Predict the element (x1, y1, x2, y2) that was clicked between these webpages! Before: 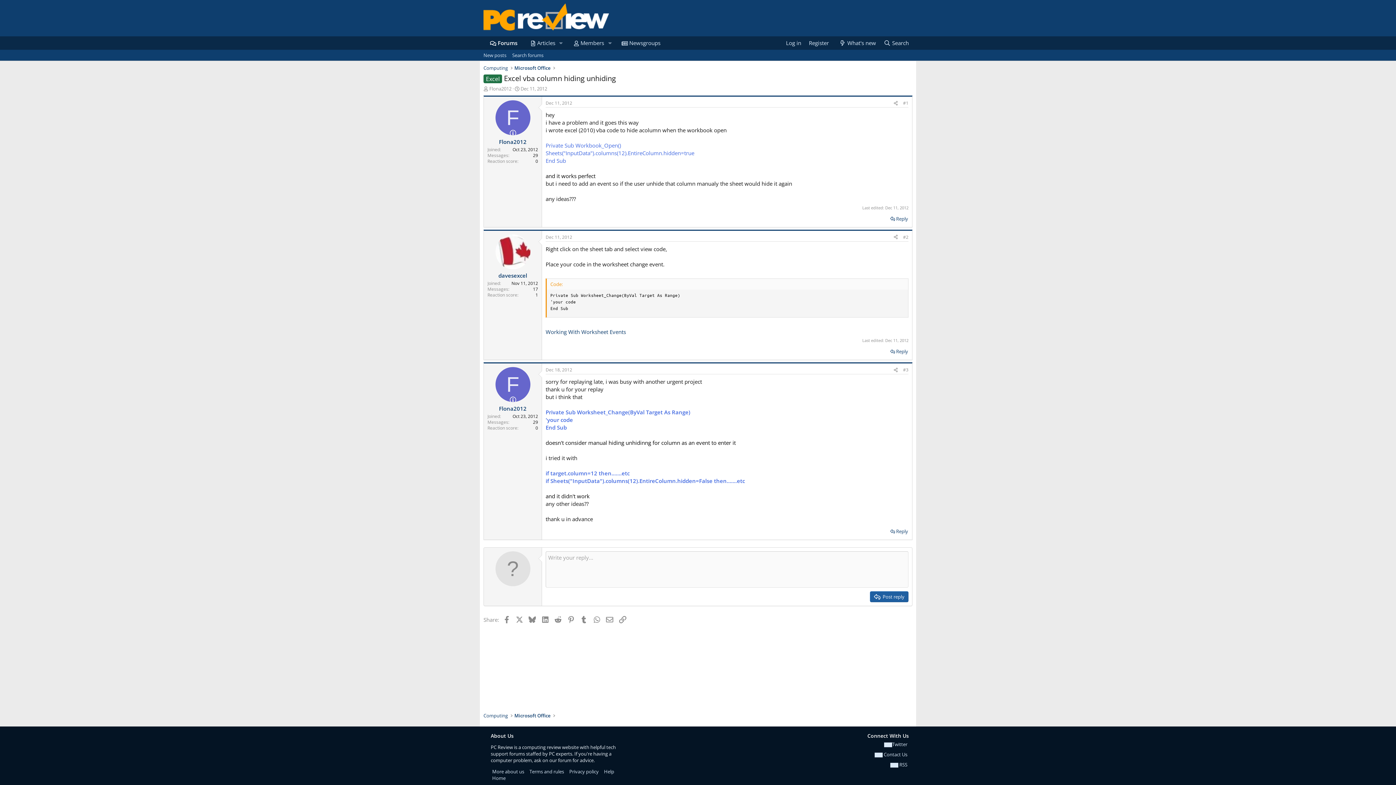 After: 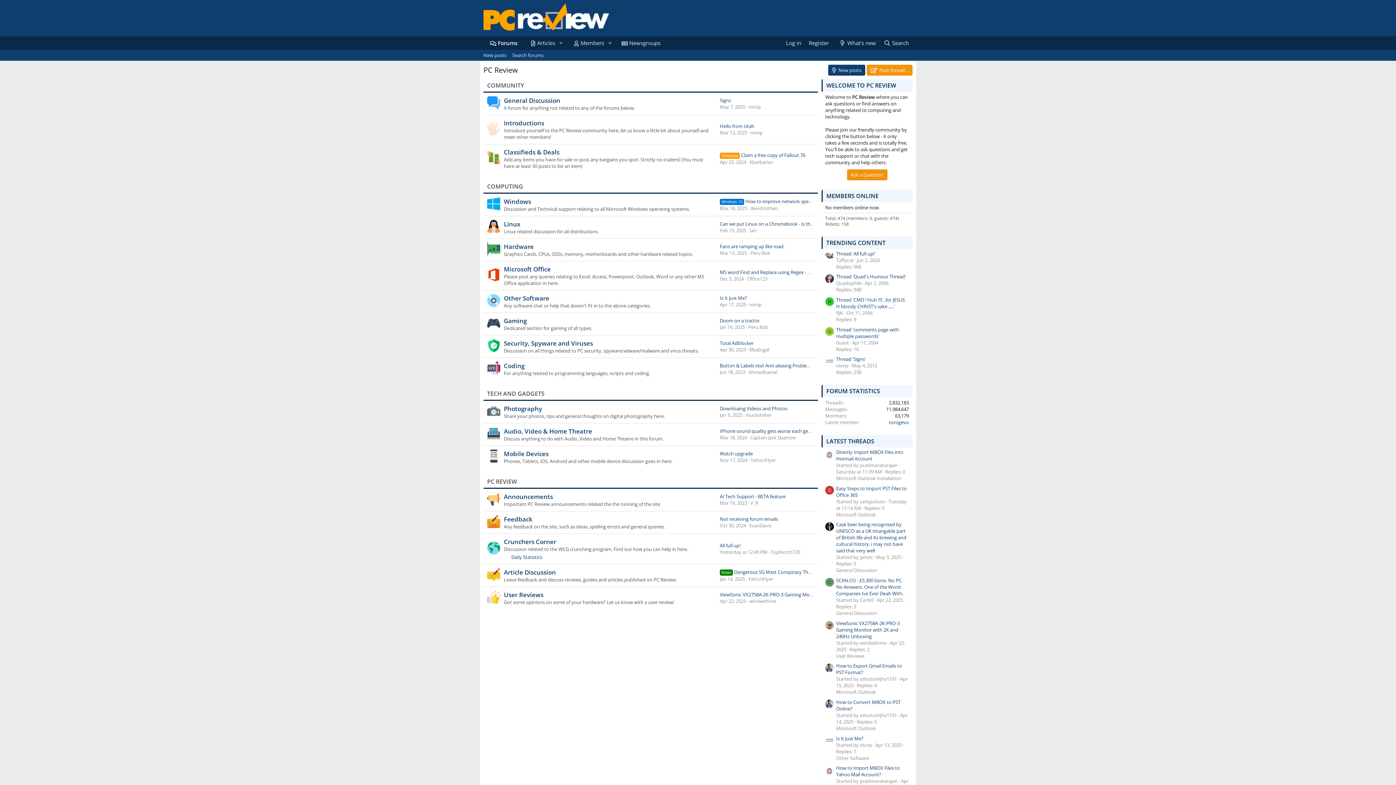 Action: label: Home bbox: (490, 774, 507, 782)